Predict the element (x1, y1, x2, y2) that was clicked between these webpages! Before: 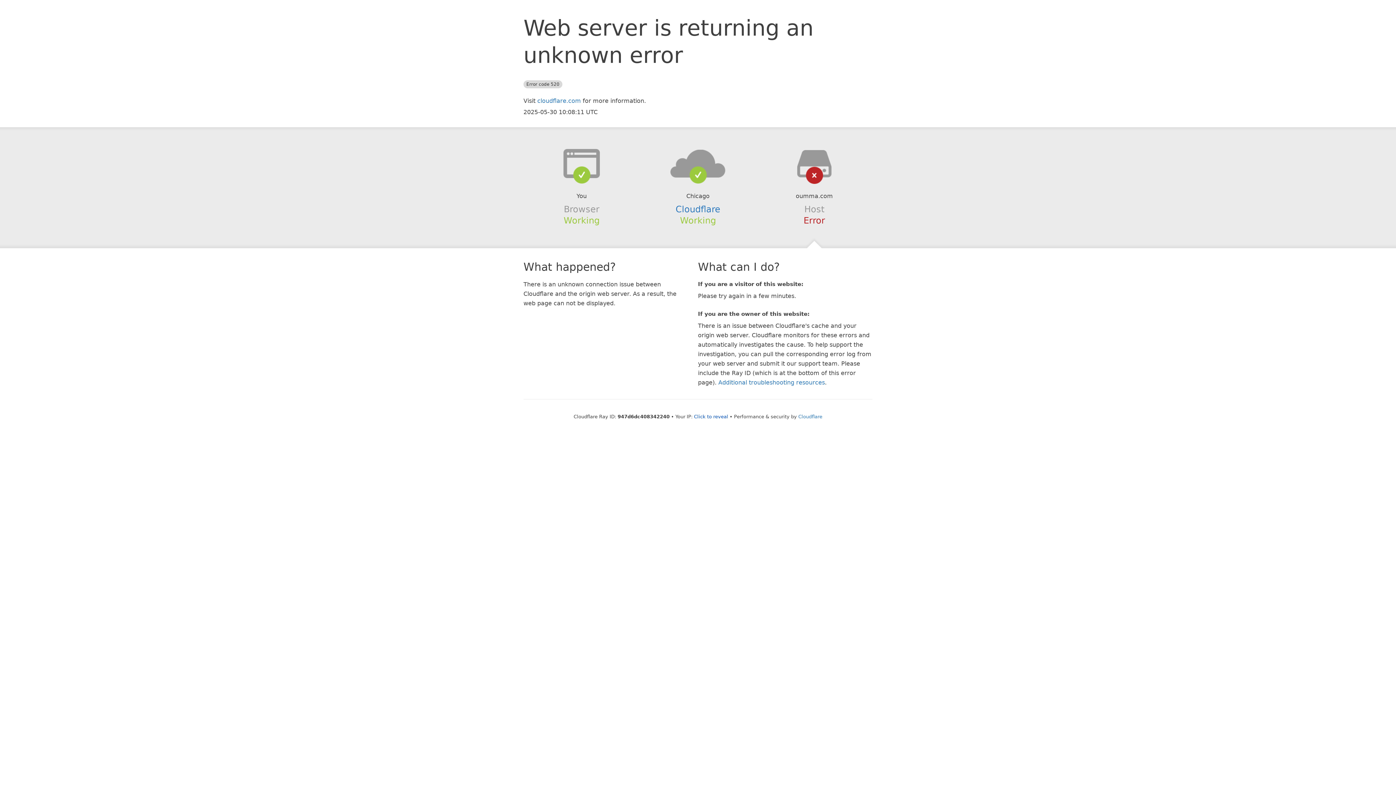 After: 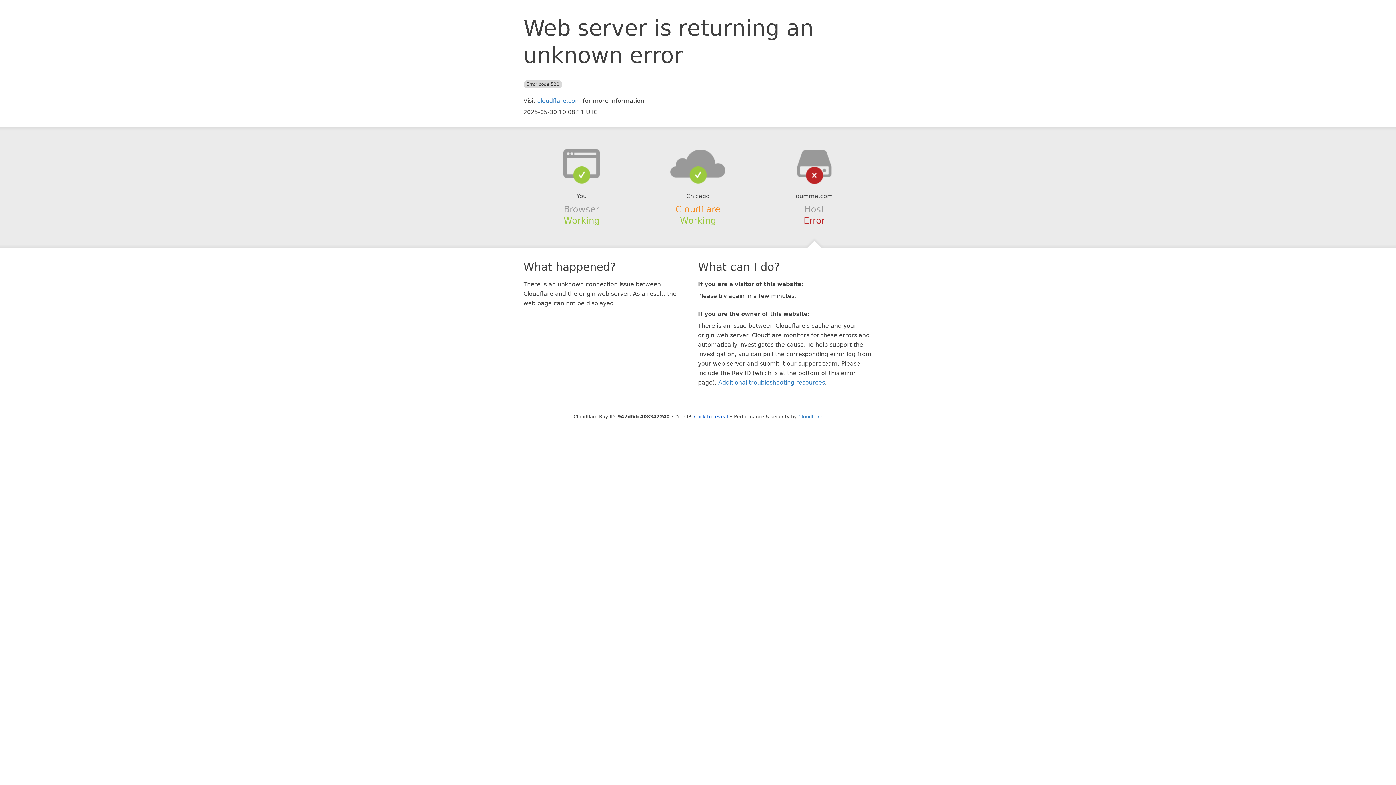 Action: bbox: (675, 204, 720, 214) label: Cloudflare